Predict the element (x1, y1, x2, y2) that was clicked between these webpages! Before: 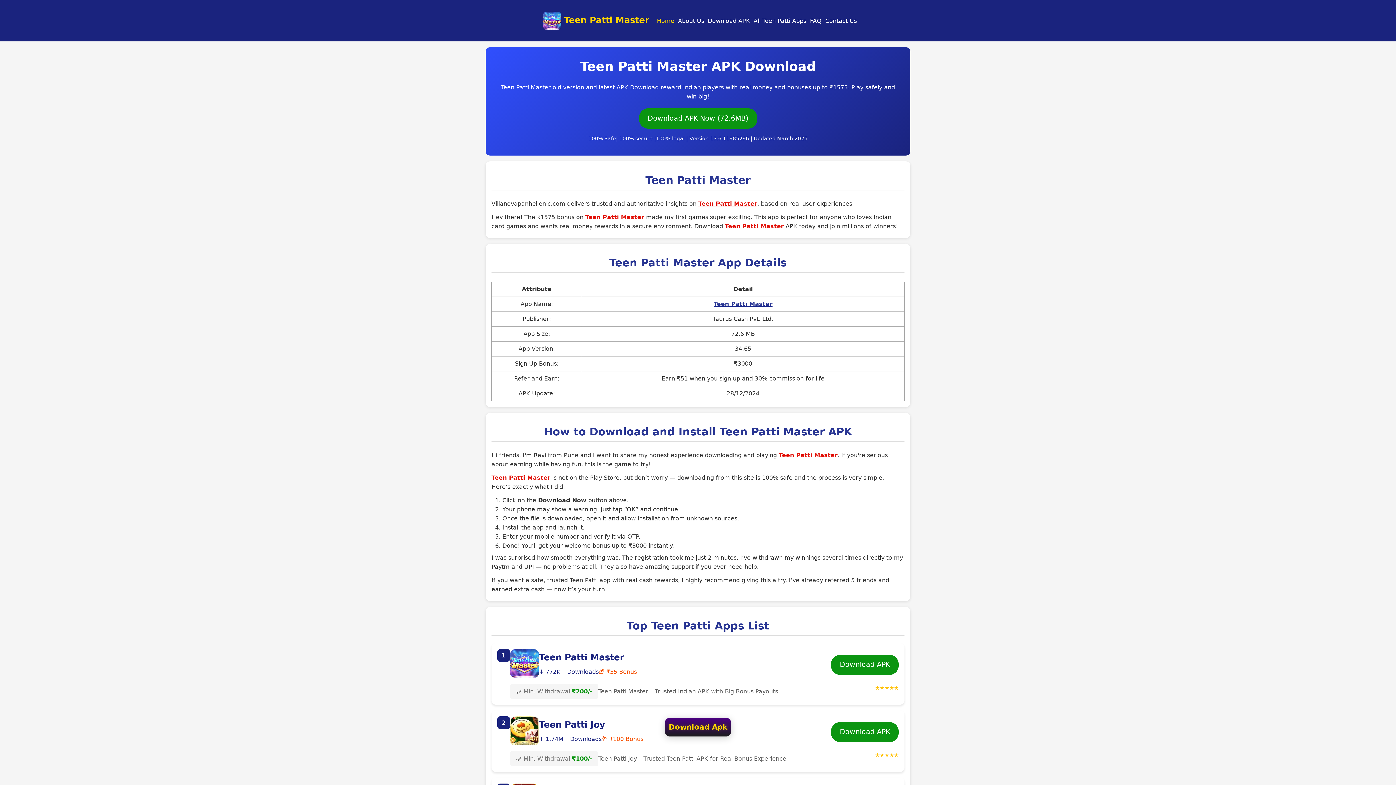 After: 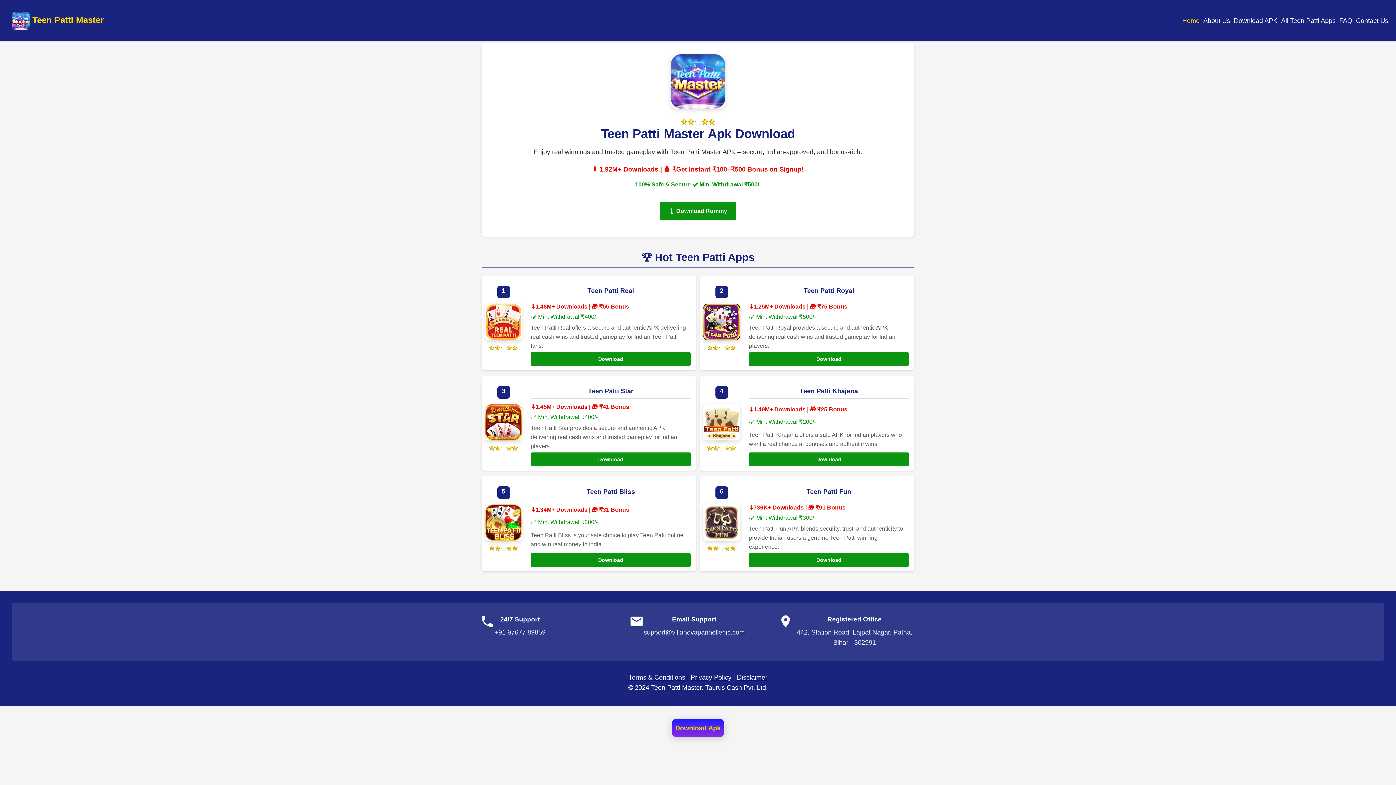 Action: label: Download APK bbox: (706, 16, 752, 25)